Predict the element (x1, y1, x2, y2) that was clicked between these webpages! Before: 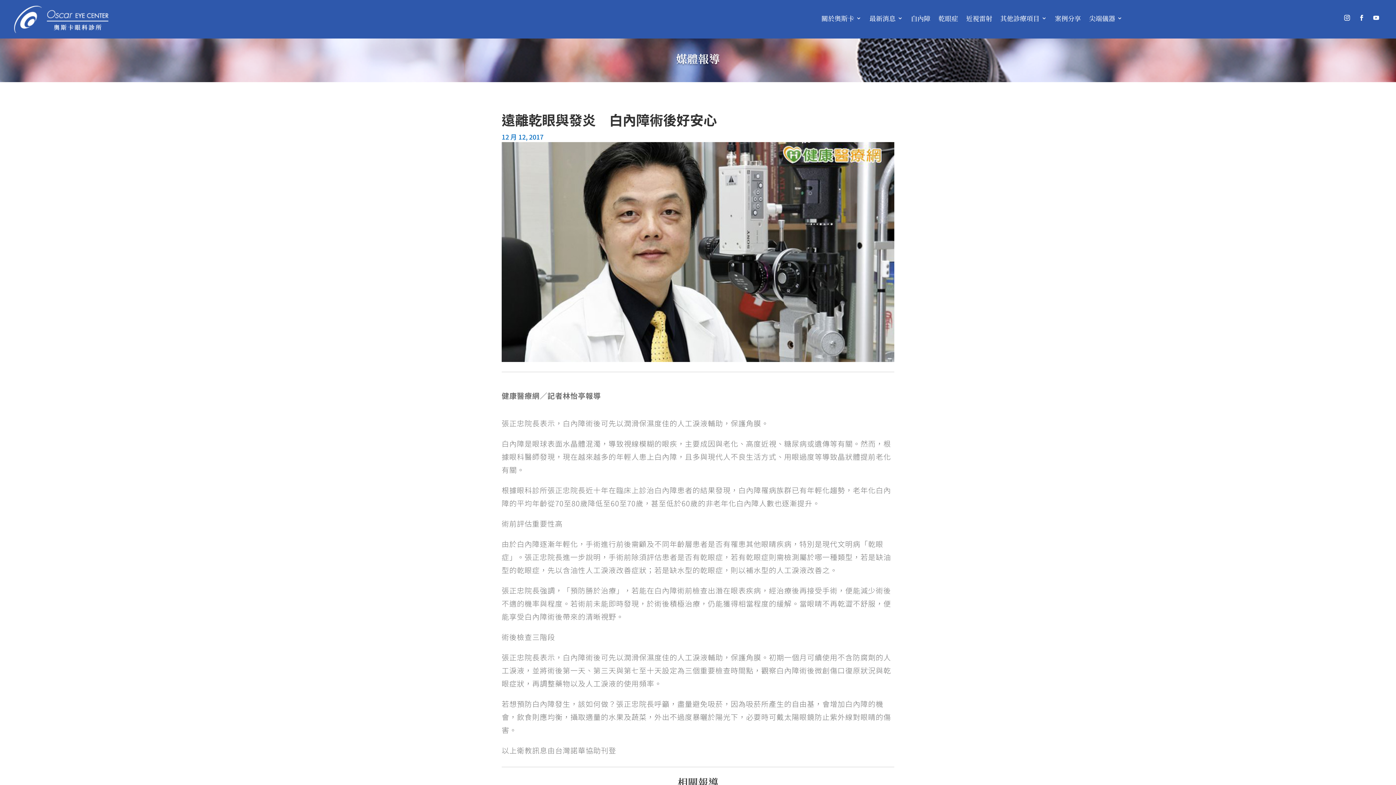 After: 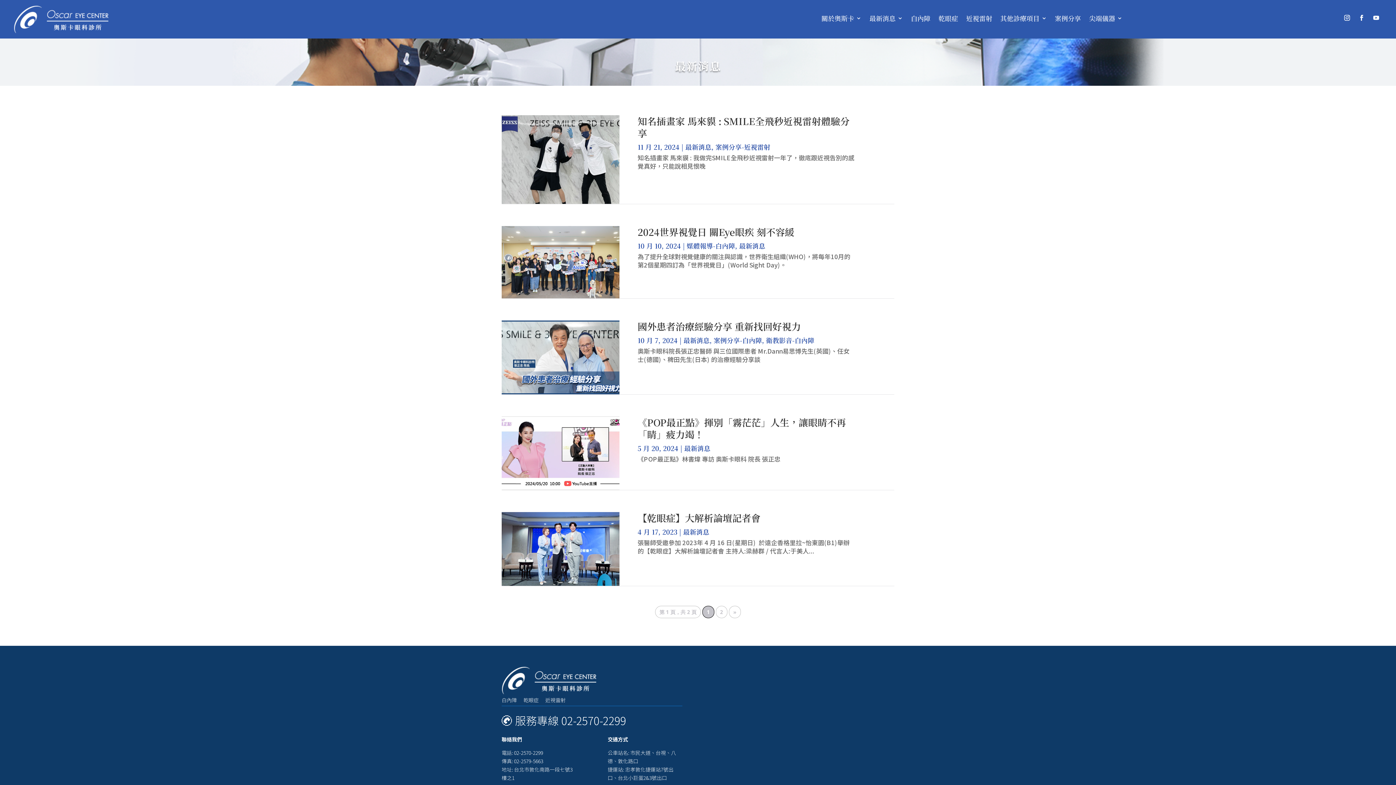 Action: label: 最新消息 bbox: (869, 15, 903, 23)